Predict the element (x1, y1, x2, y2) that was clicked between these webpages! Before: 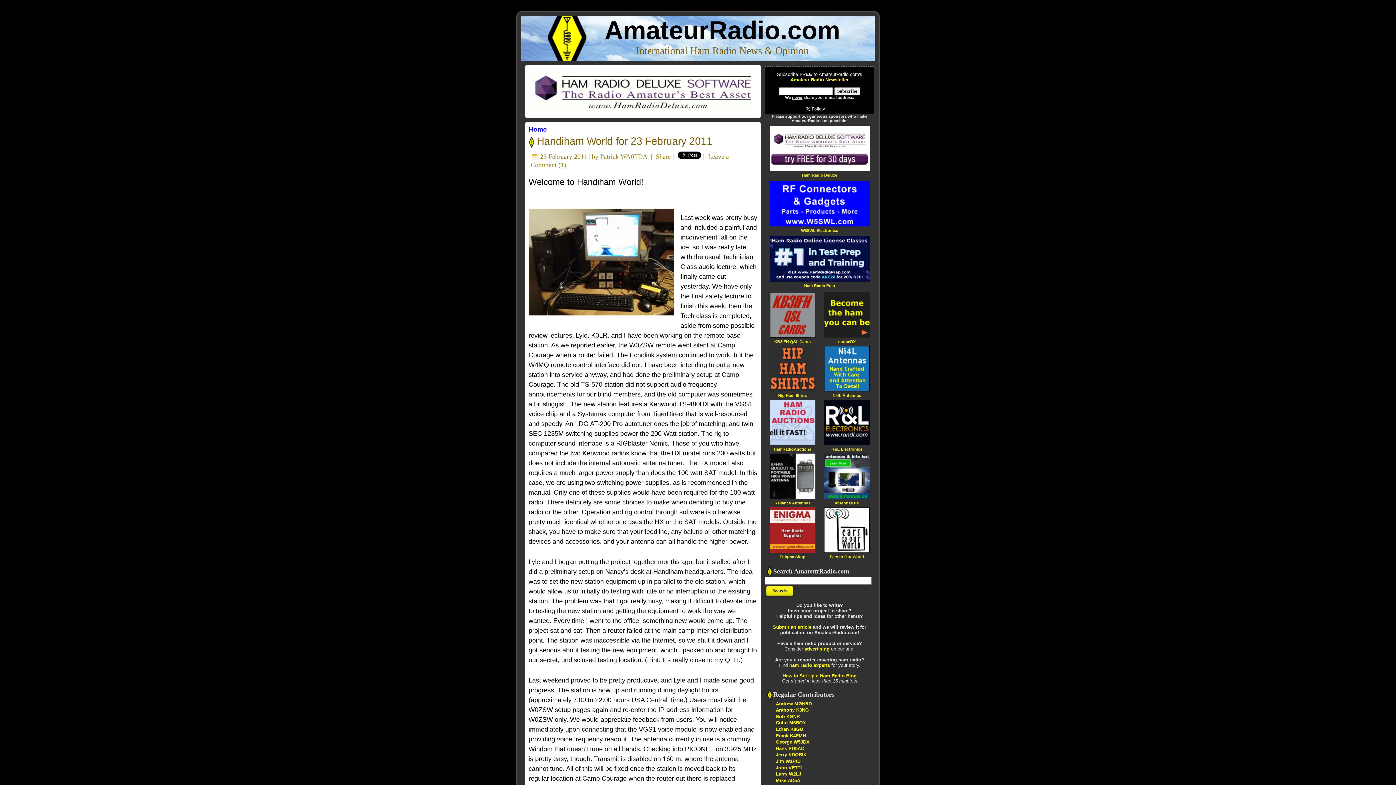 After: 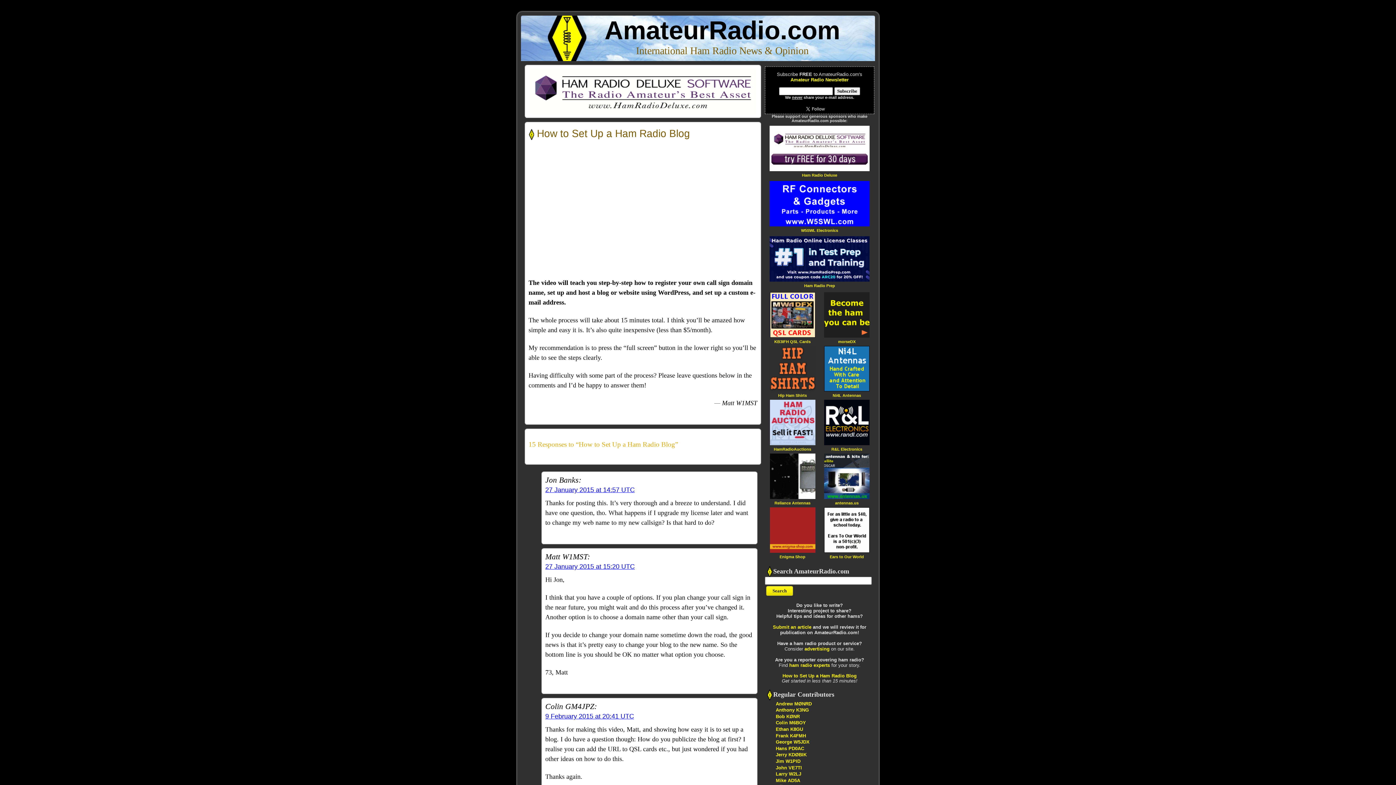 Action: label: How to Set Up a Ham Radio Blog bbox: (782, 673, 856, 678)